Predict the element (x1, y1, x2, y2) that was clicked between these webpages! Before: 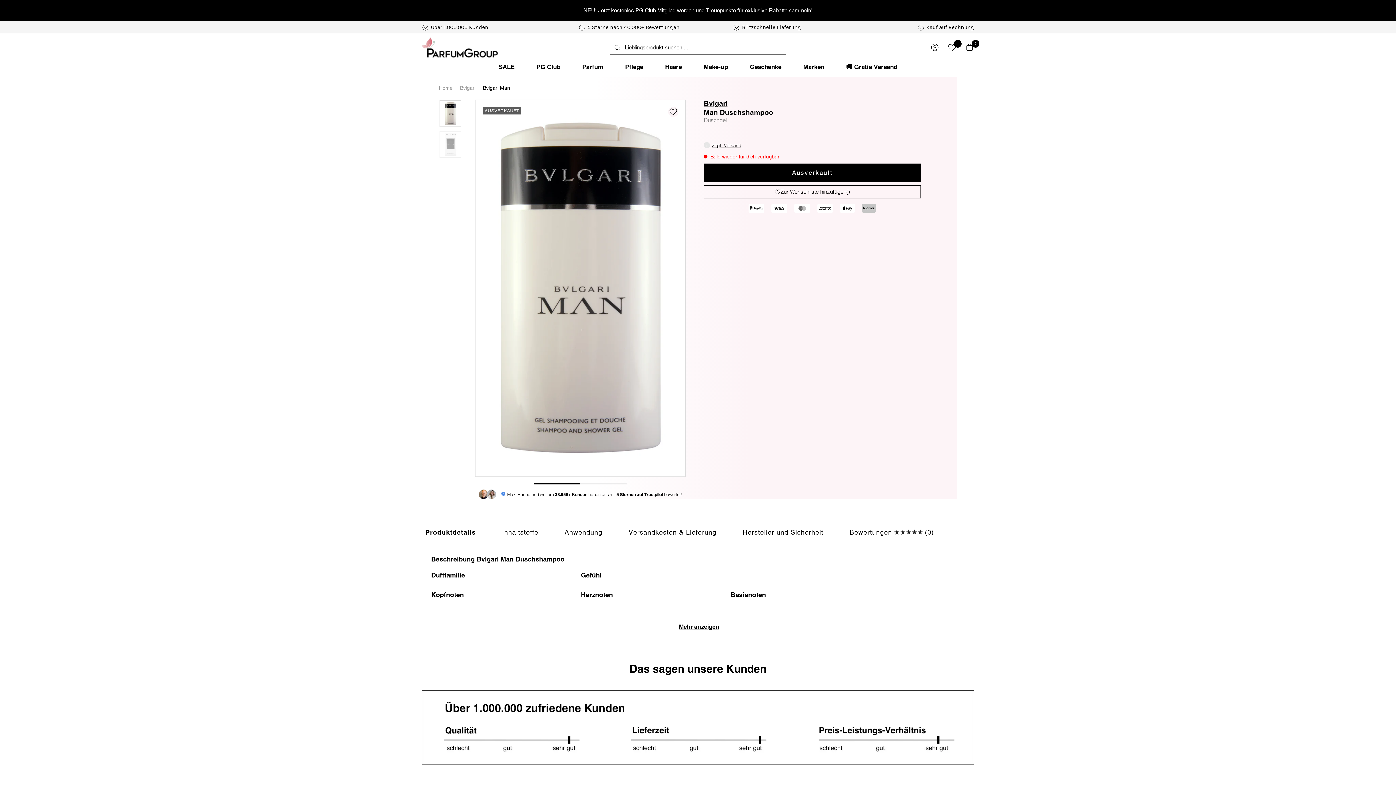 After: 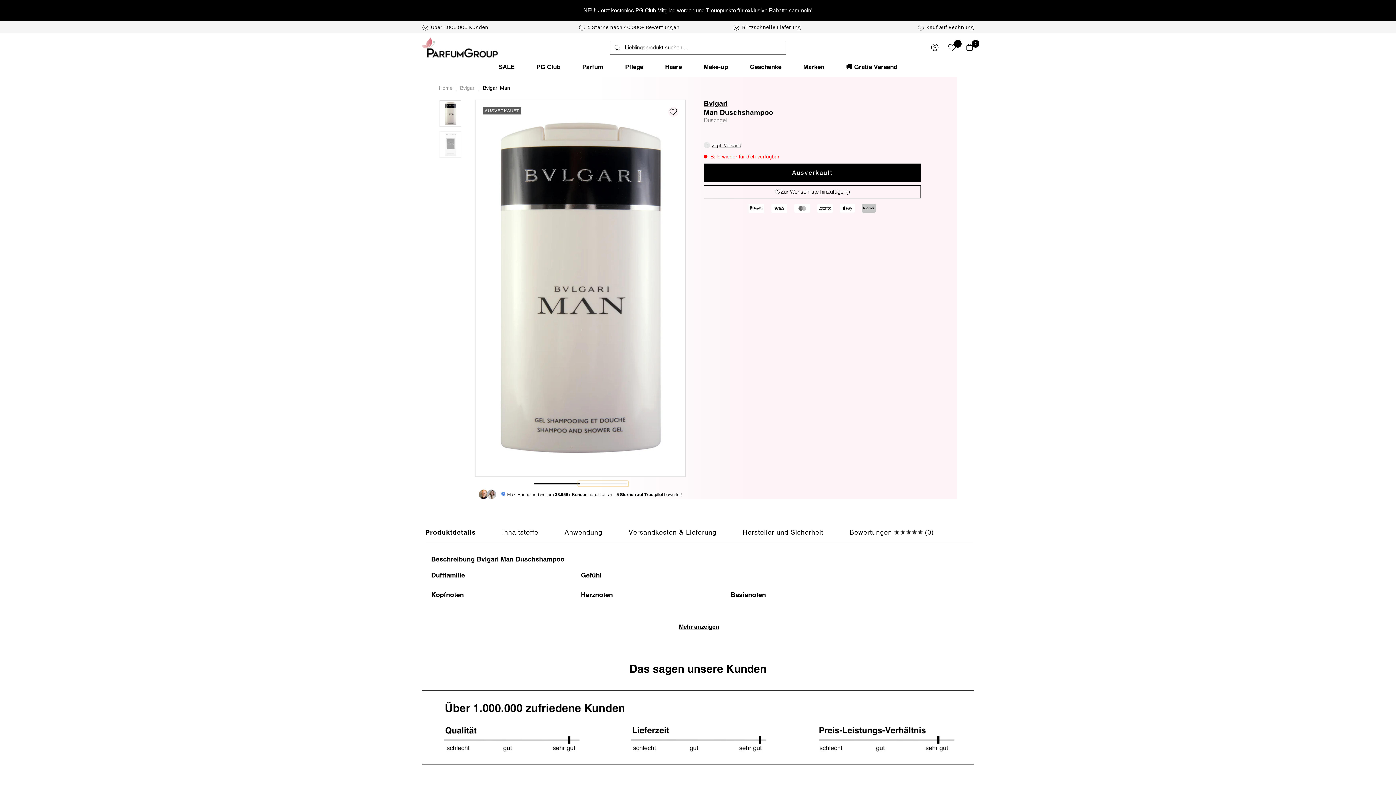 Action: bbox: (580, 483, 626, 484) label: Zur Slide 2 gehen